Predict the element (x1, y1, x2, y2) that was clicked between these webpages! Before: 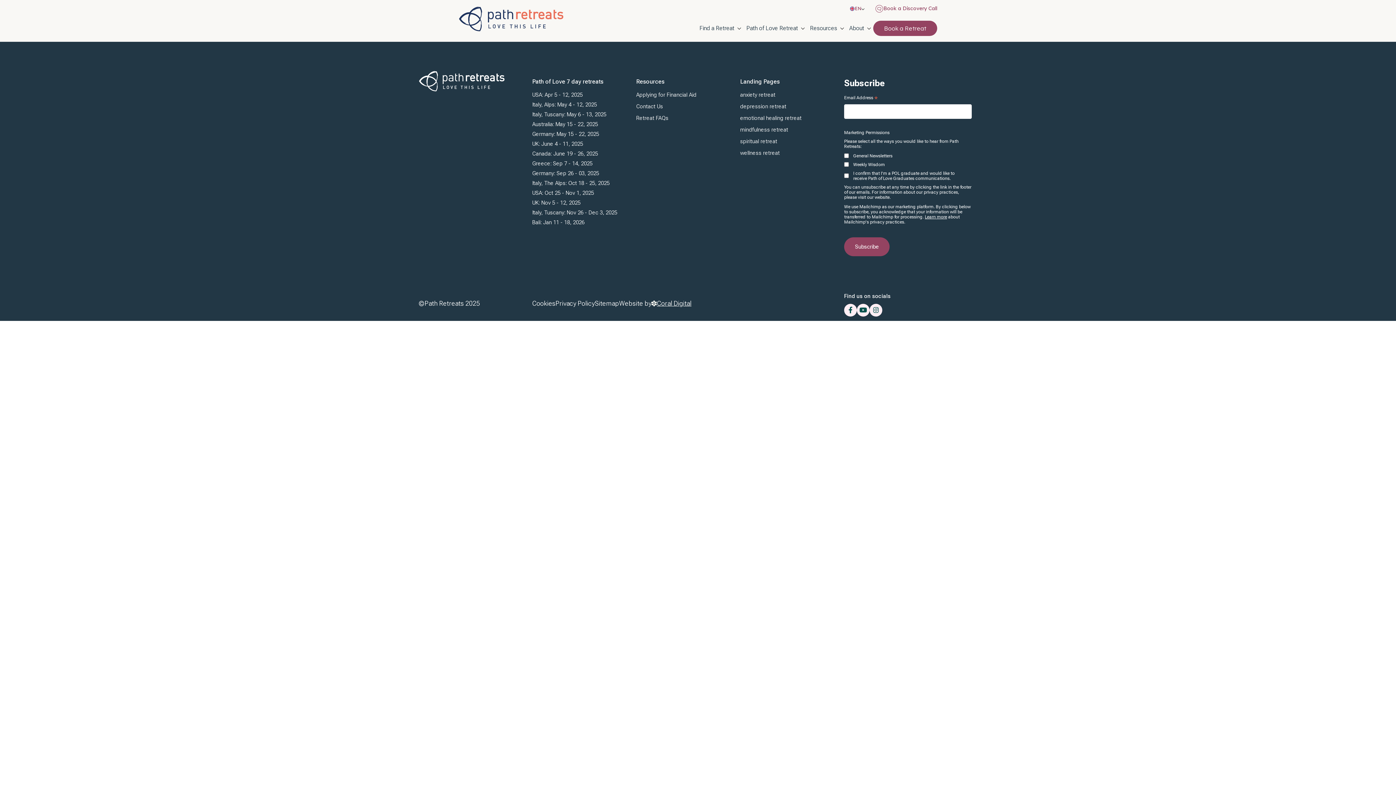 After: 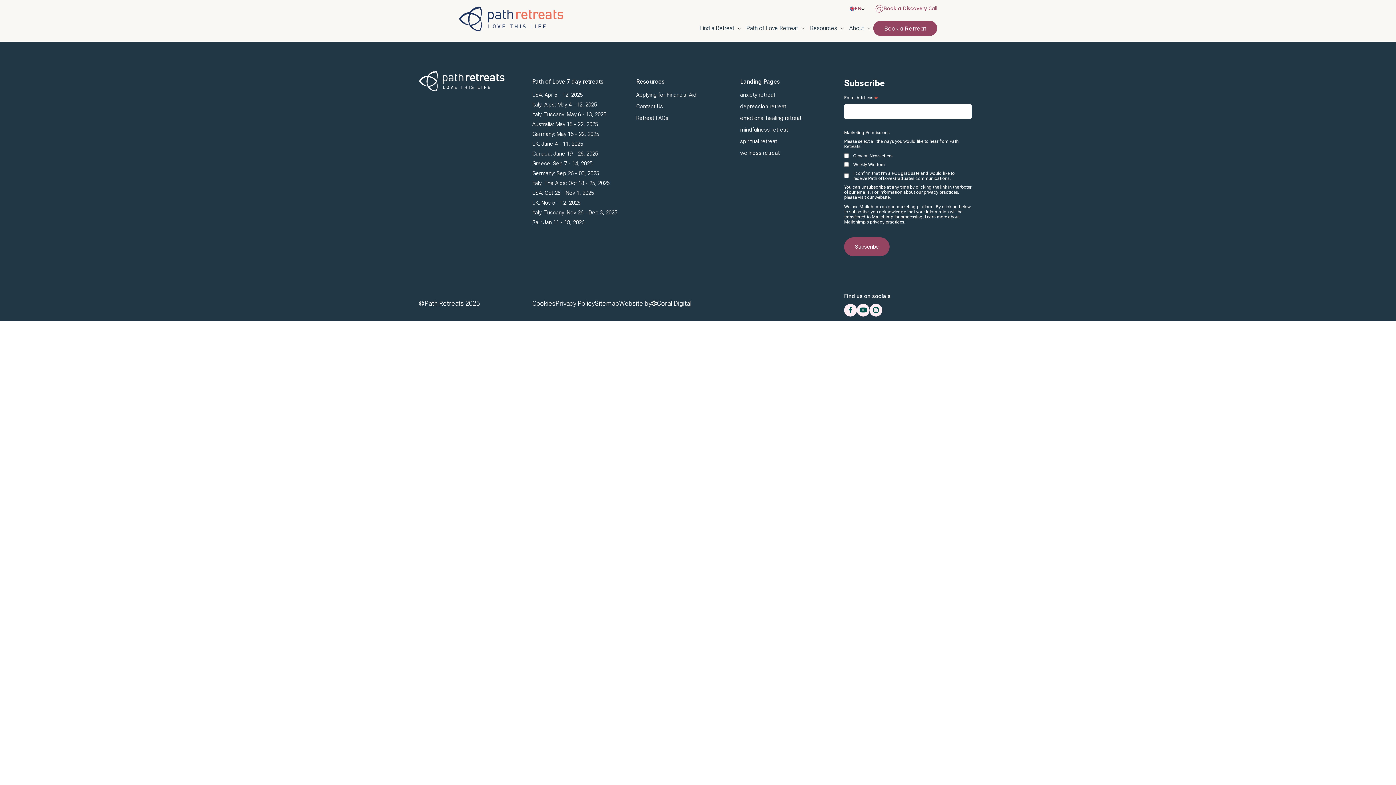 Action: bbox: (844, 303, 857, 316)